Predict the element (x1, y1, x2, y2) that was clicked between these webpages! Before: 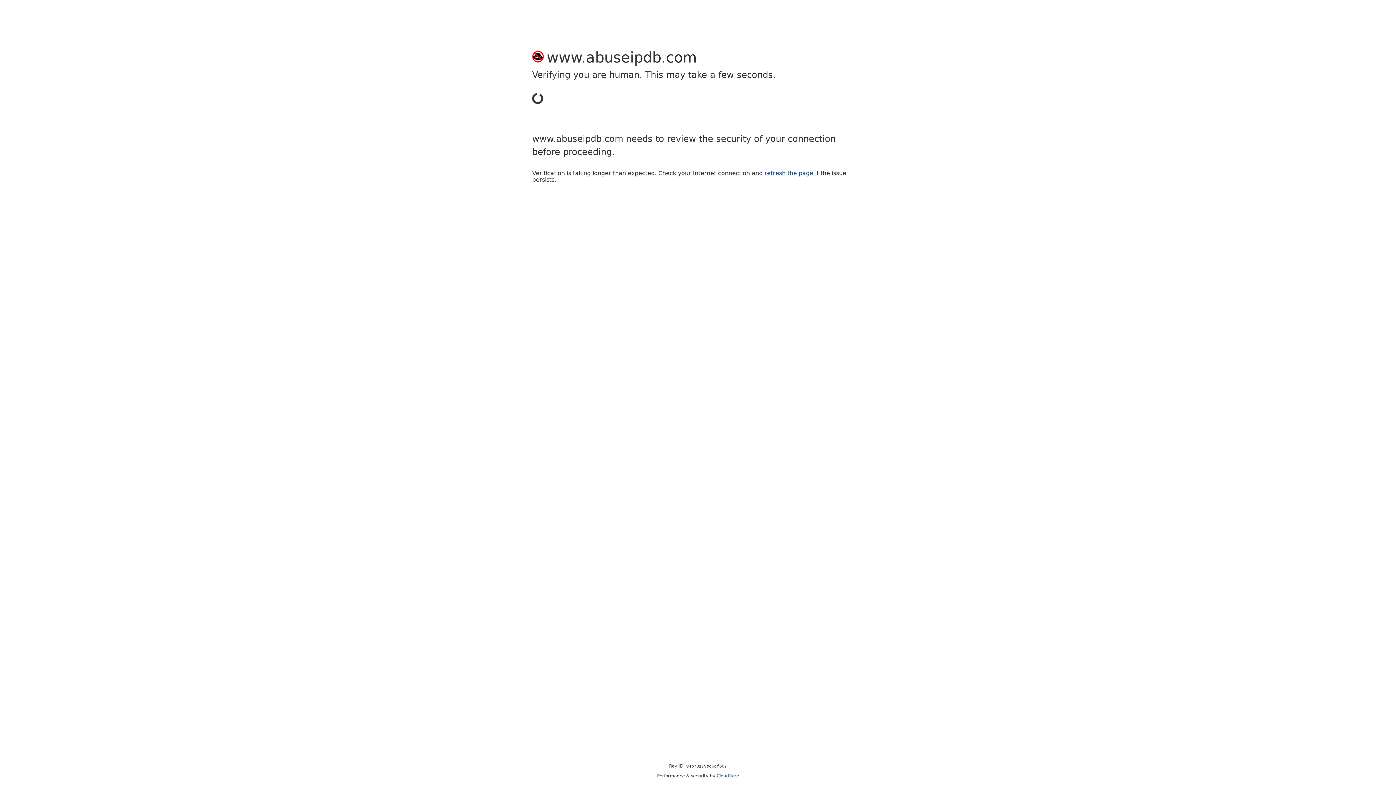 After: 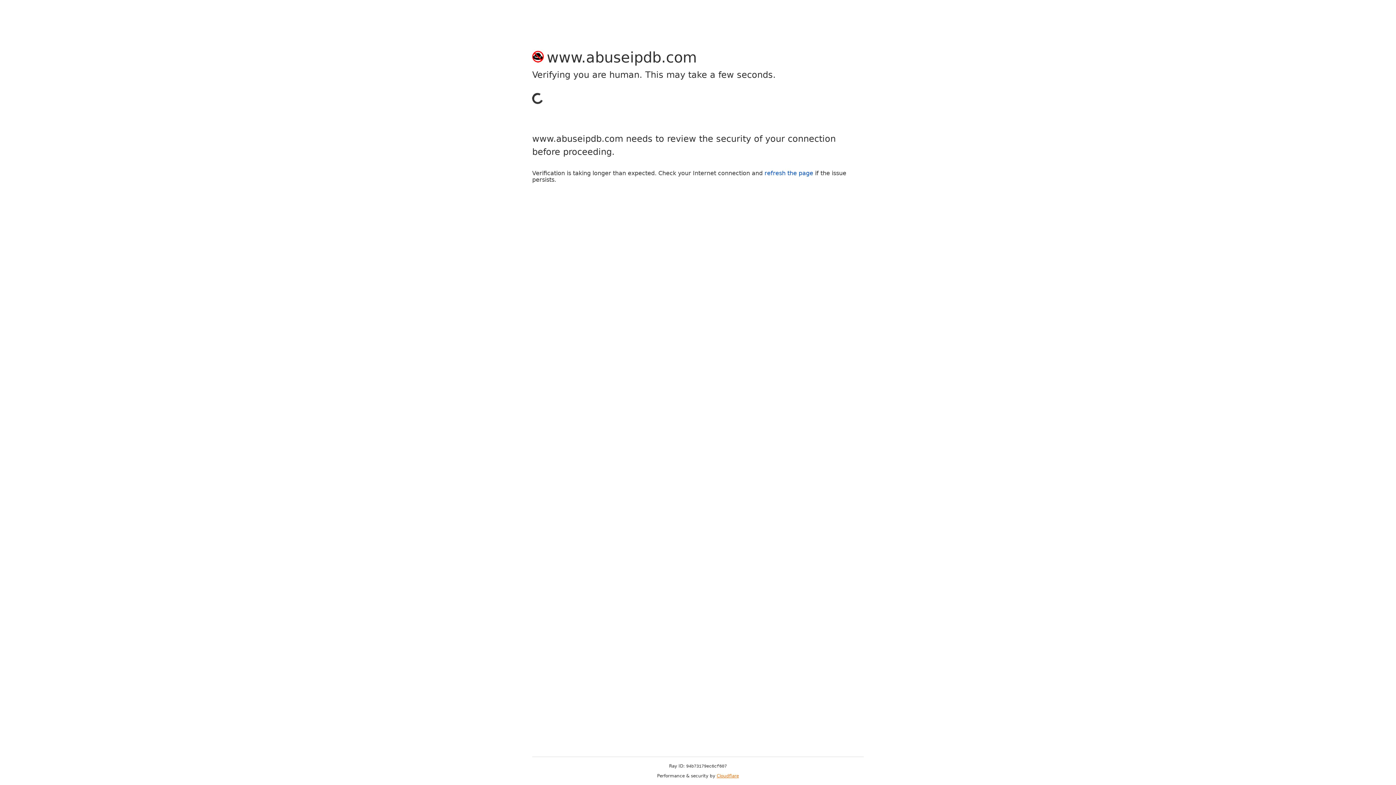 Action: bbox: (716, 773, 739, 778) label: Cloudflare